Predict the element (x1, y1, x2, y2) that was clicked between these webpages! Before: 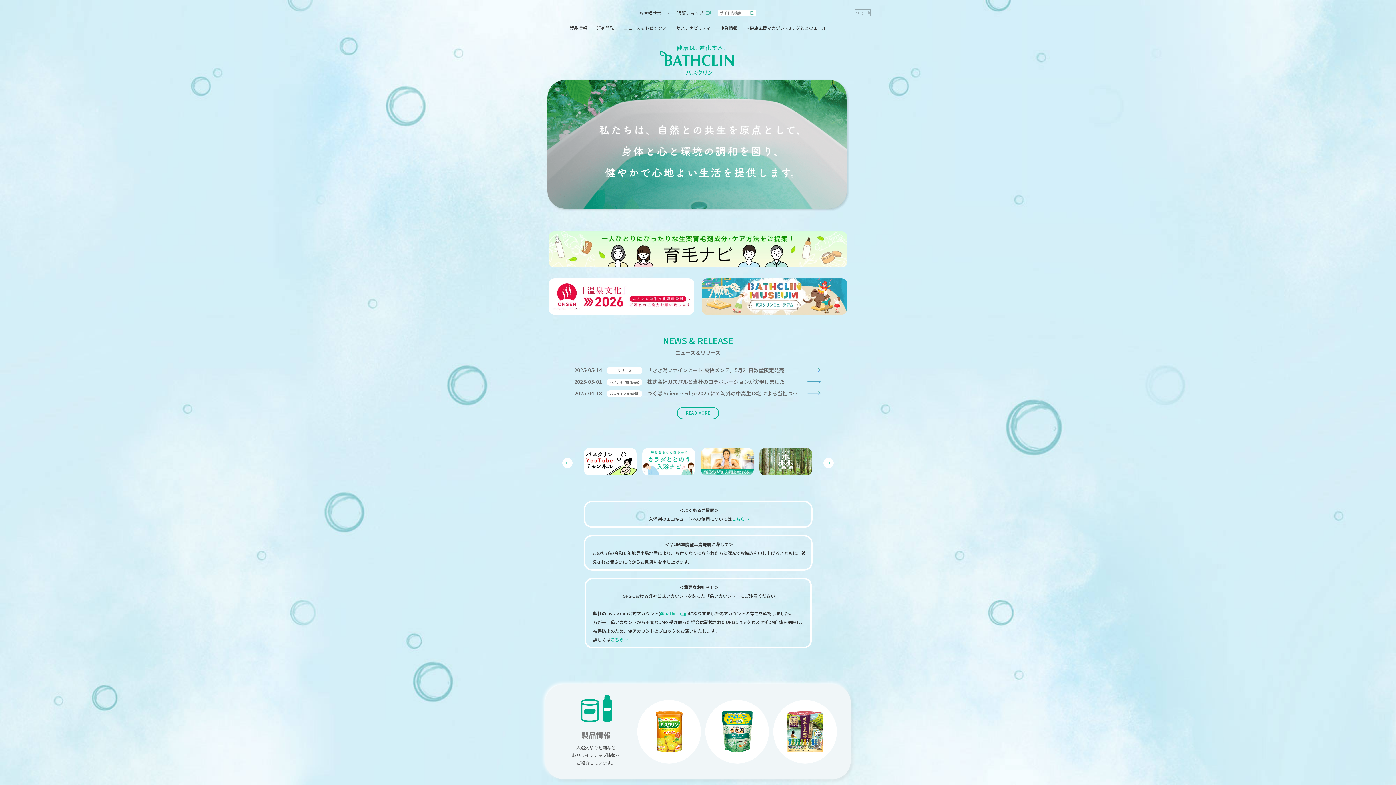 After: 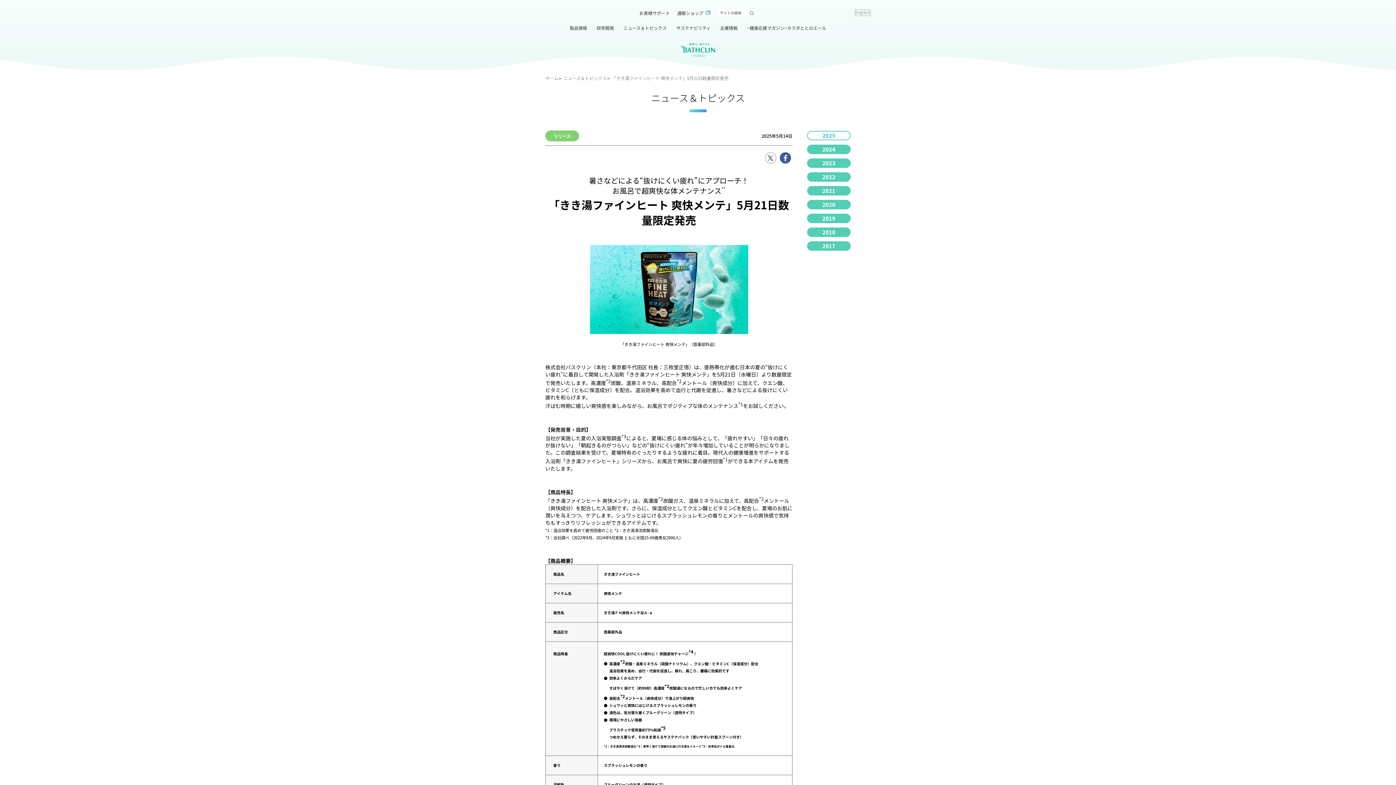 Action: bbox: (574, 365, 821, 374) label: 2025-05-14
リリース

「きき湯ファインヒート 爽快メンテ」5月21日数量限定発売